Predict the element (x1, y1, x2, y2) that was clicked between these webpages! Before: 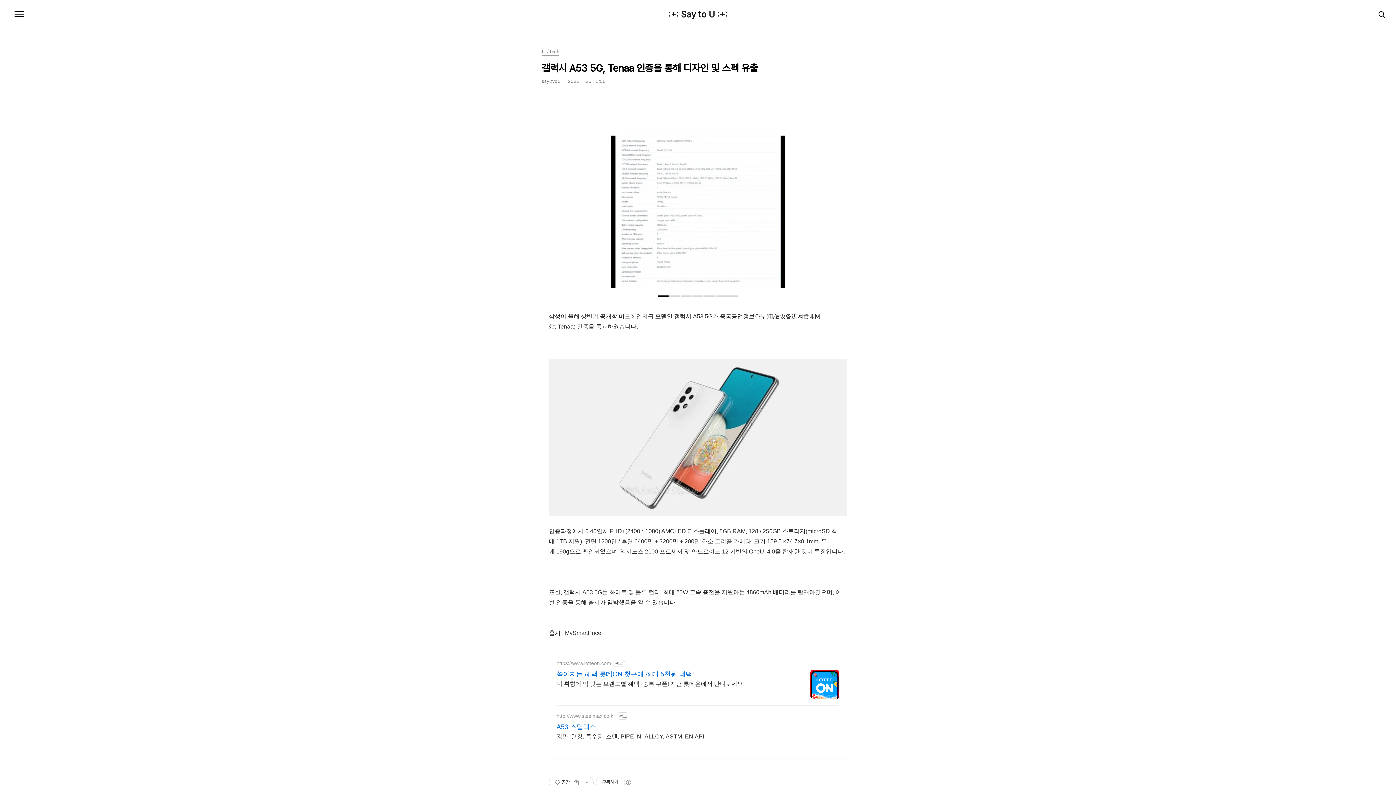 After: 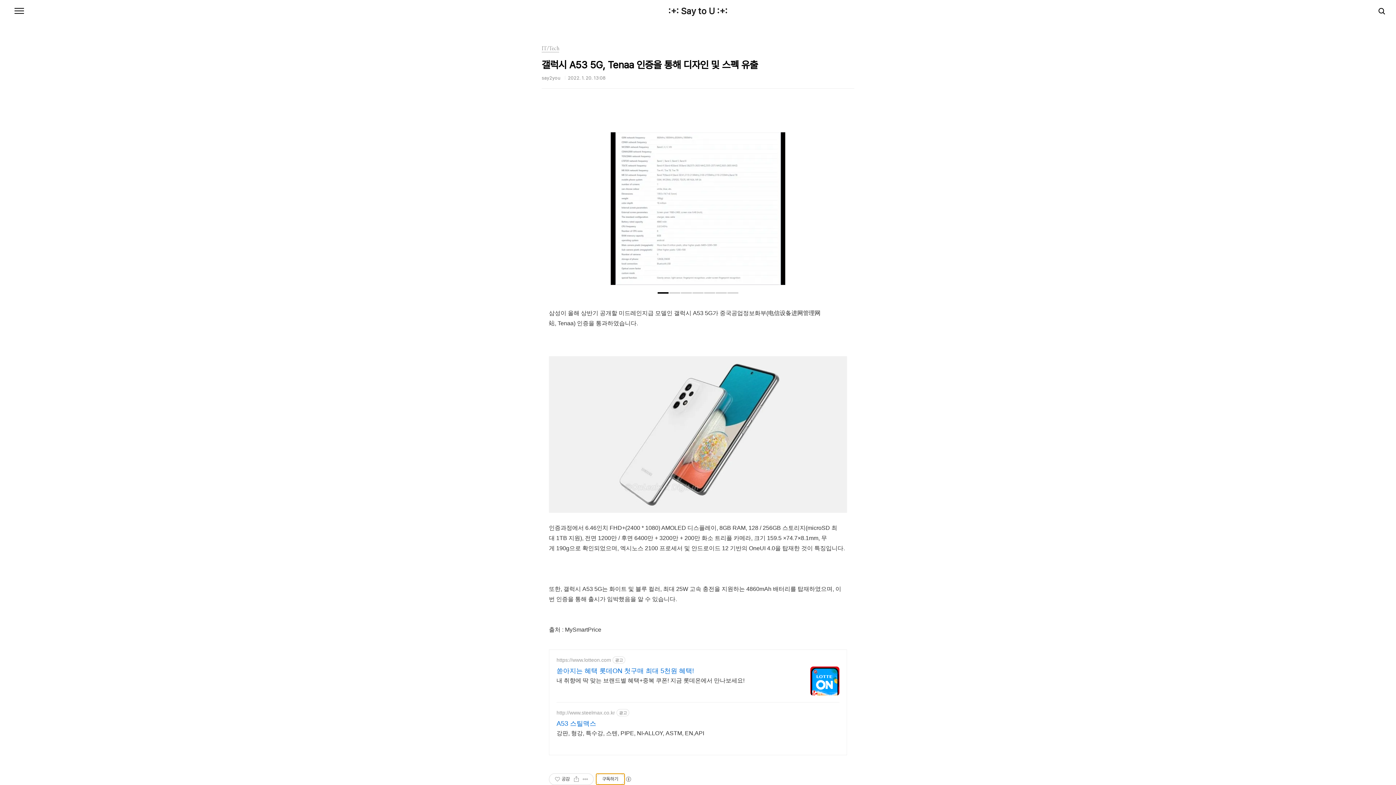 Action: bbox: (596, 777, 625, 788) label: 구독하기